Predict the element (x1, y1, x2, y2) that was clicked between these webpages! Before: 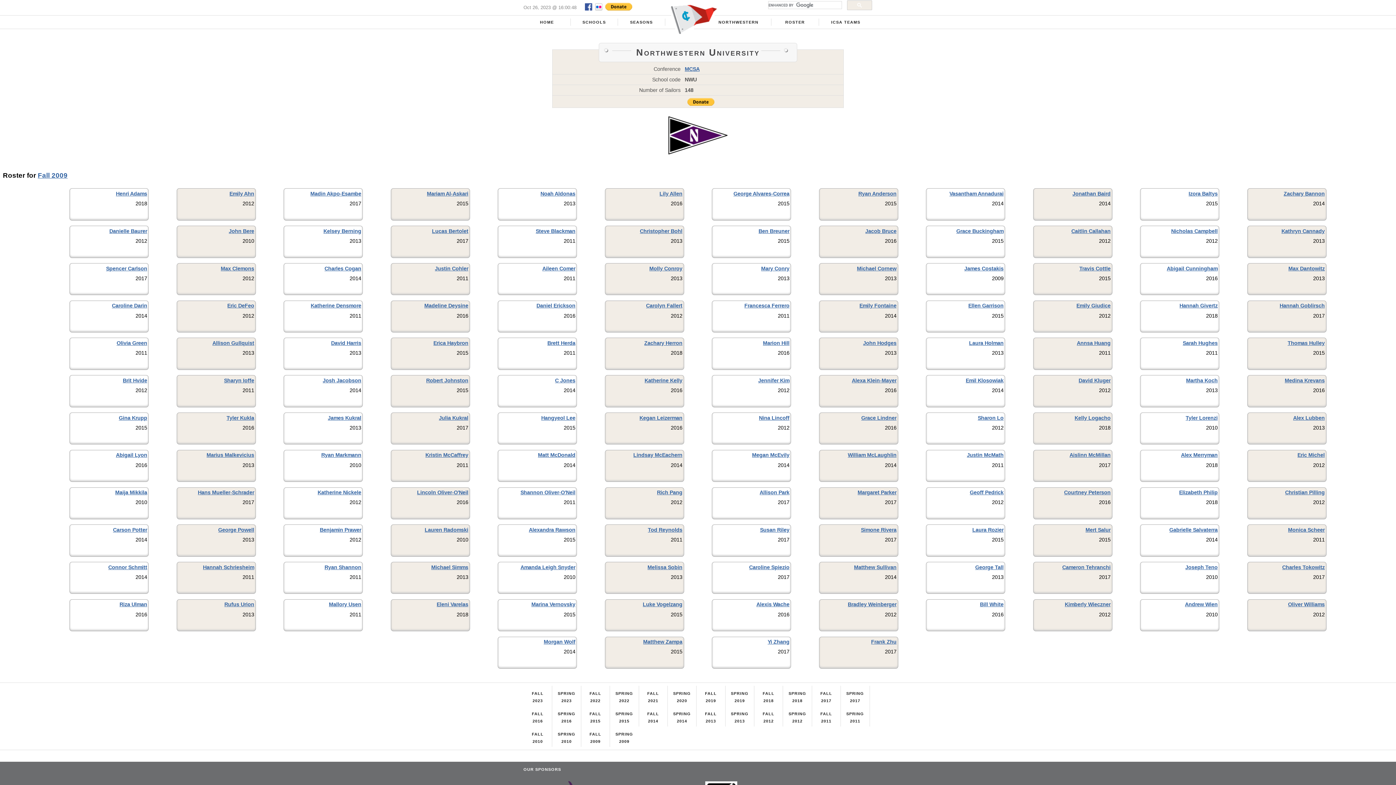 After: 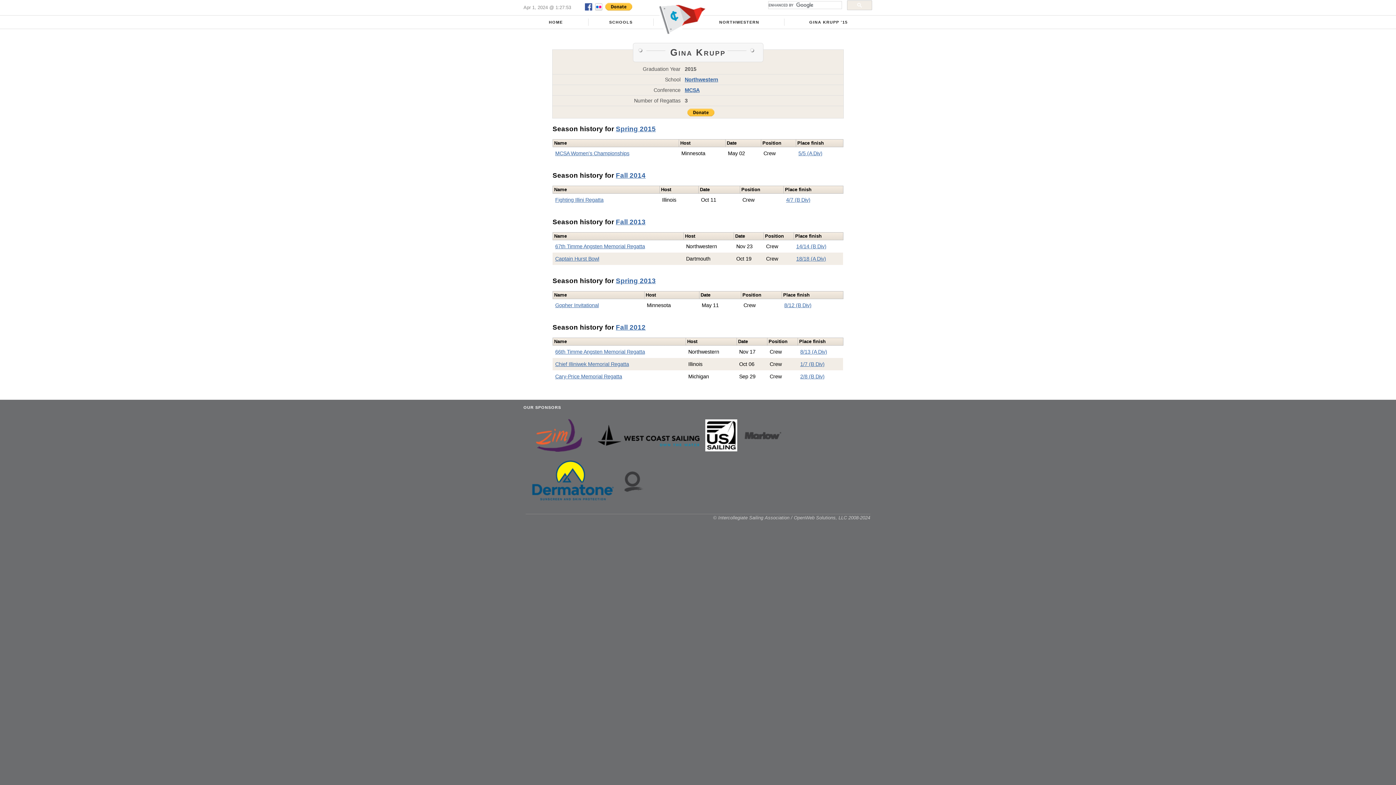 Action: bbox: (118, 415, 147, 420) label: Gina Krupp